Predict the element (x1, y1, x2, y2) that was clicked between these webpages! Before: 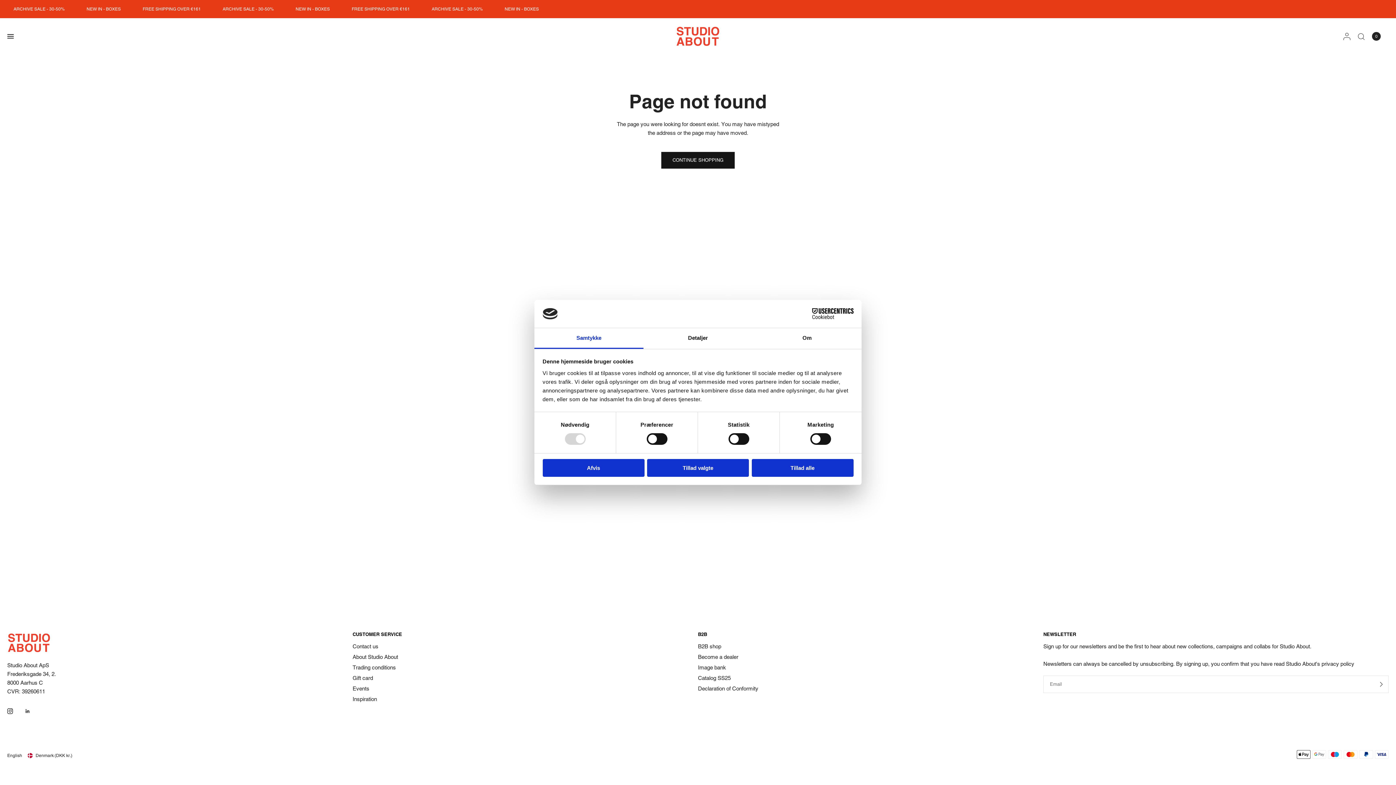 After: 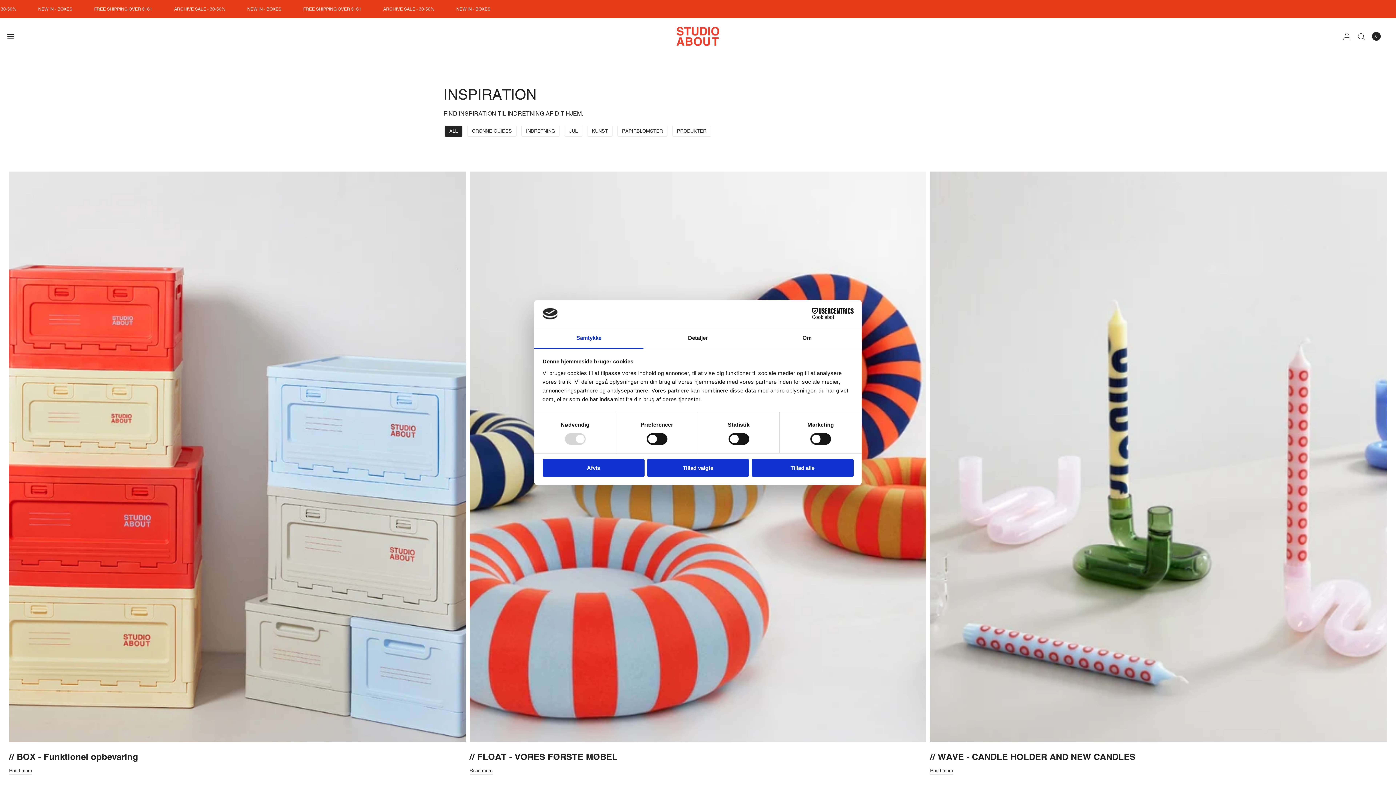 Action: label: Inspiration bbox: (352, 696, 377, 702)